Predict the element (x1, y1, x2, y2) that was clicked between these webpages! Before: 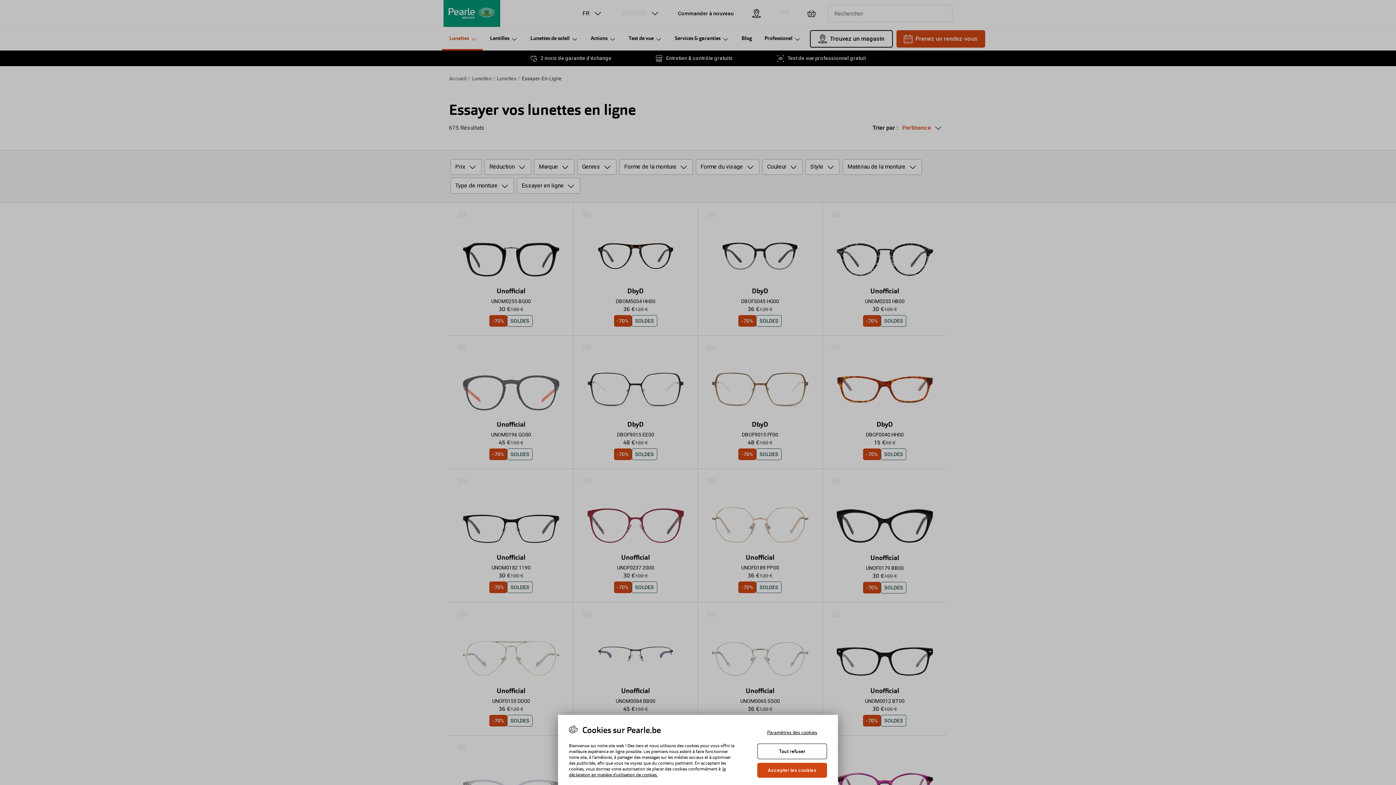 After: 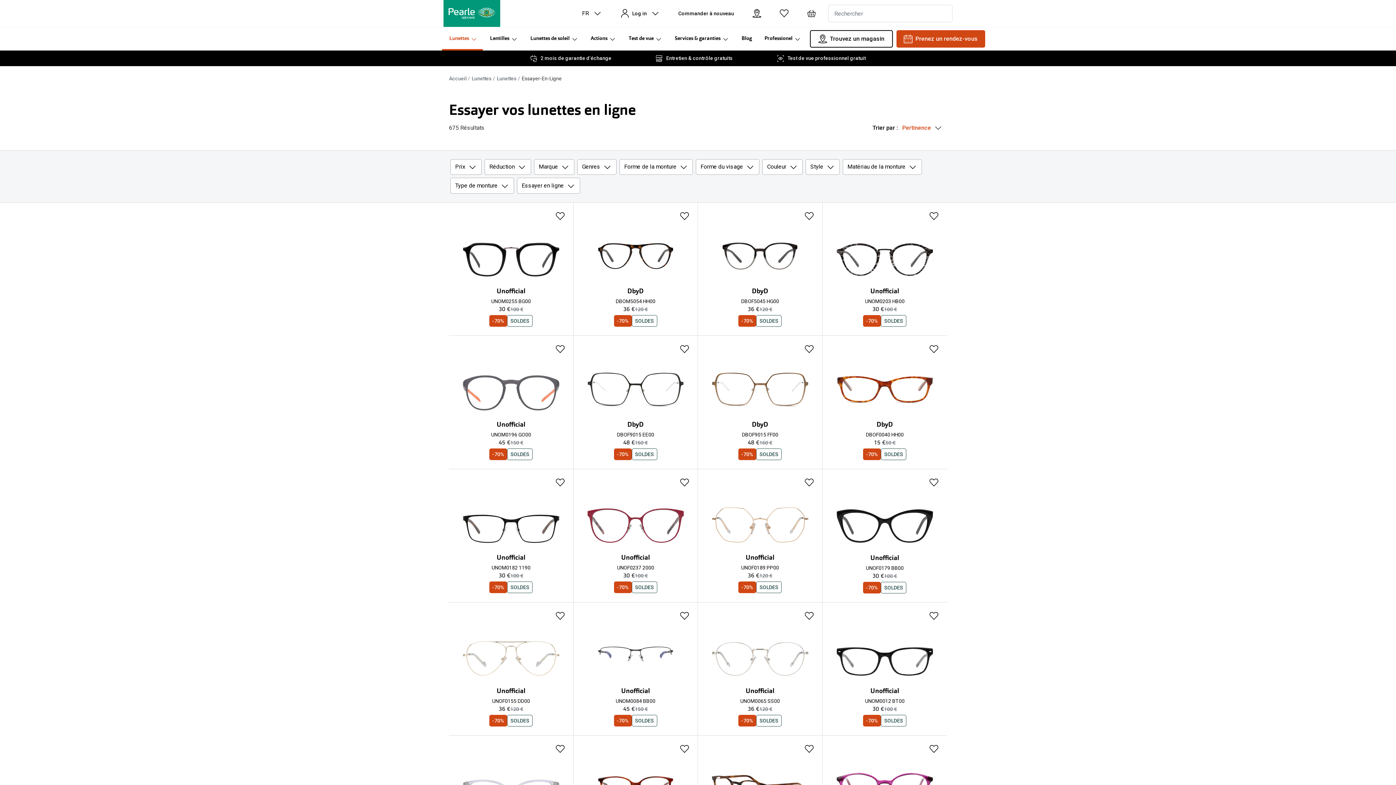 Action: label: Accepter les cookies bbox: (757, 763, 827, 778)